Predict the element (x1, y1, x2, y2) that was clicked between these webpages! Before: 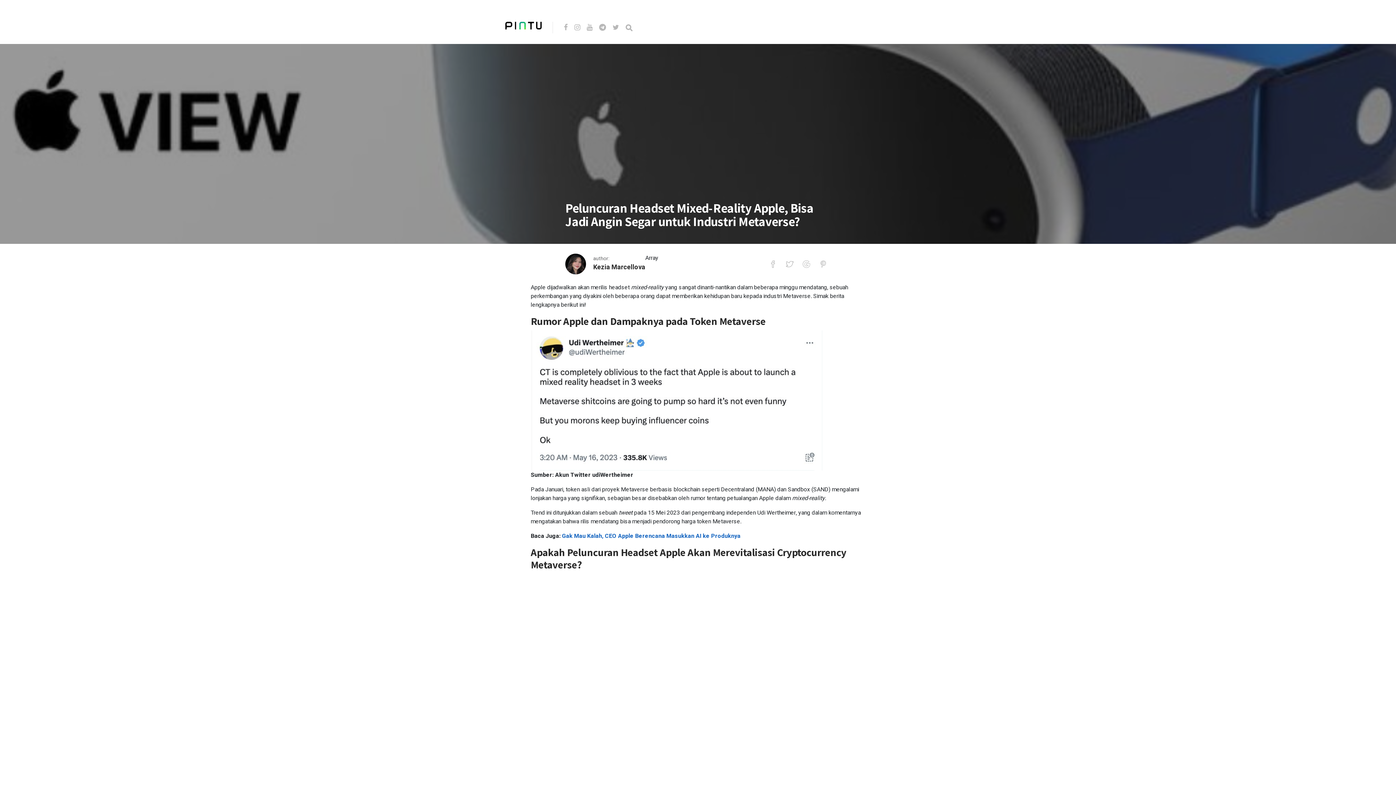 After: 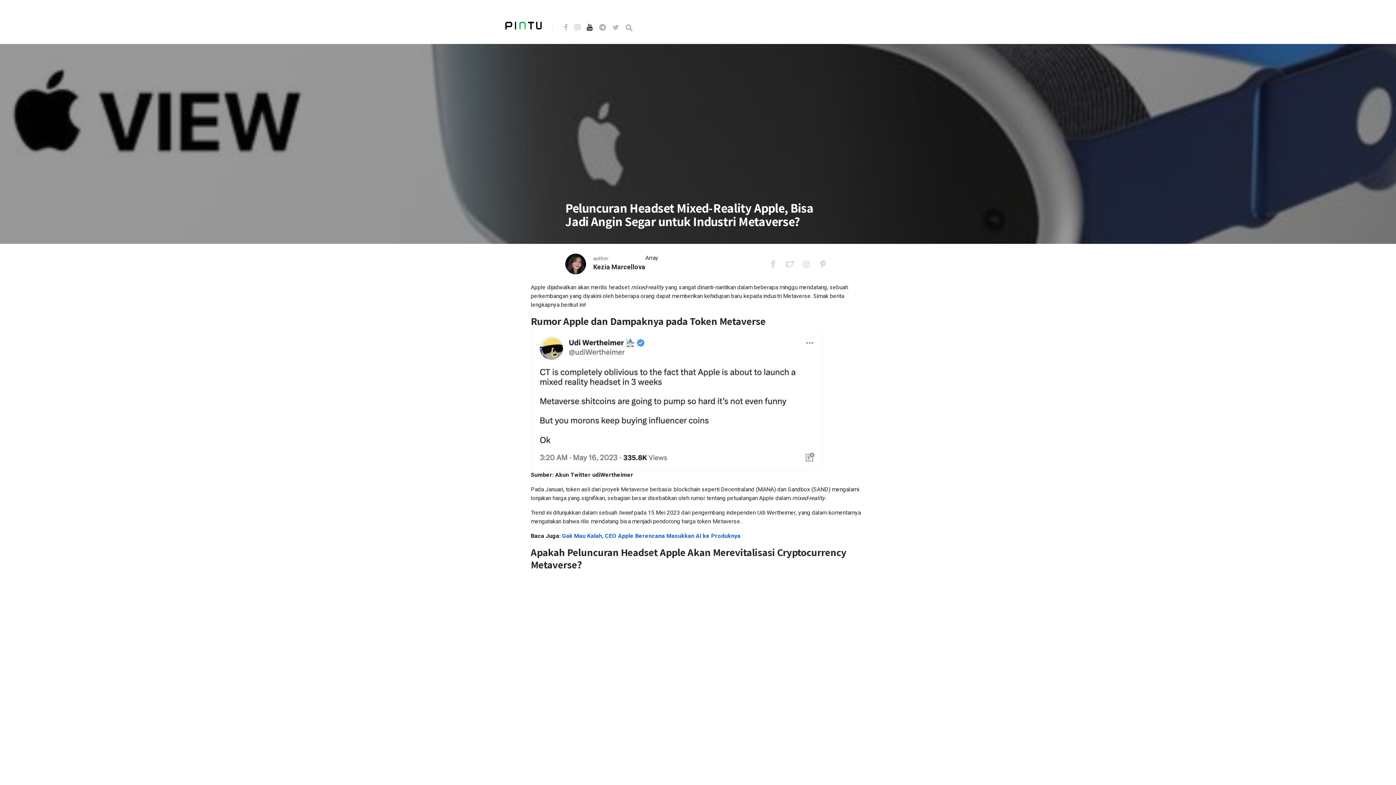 Action: bbox: (586, 23, 597, 32)